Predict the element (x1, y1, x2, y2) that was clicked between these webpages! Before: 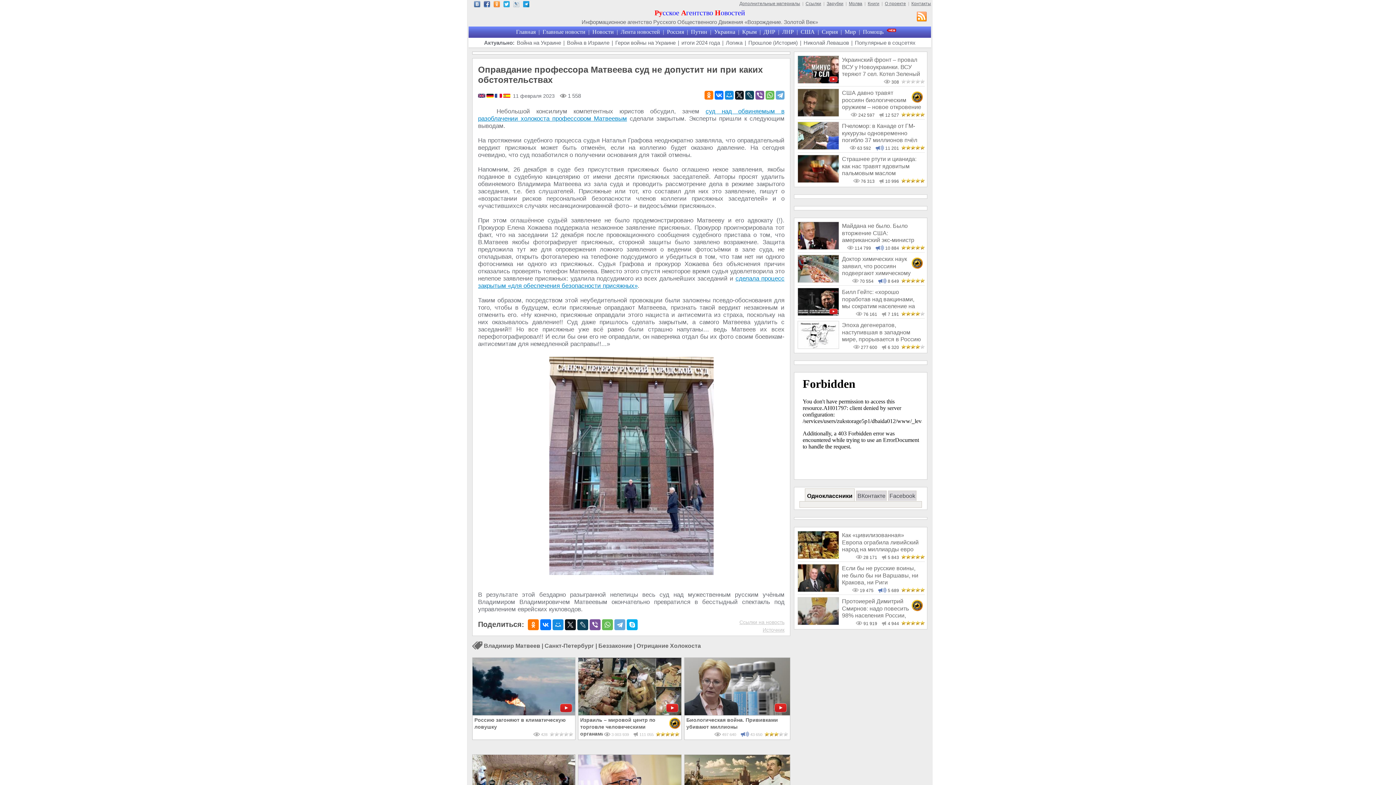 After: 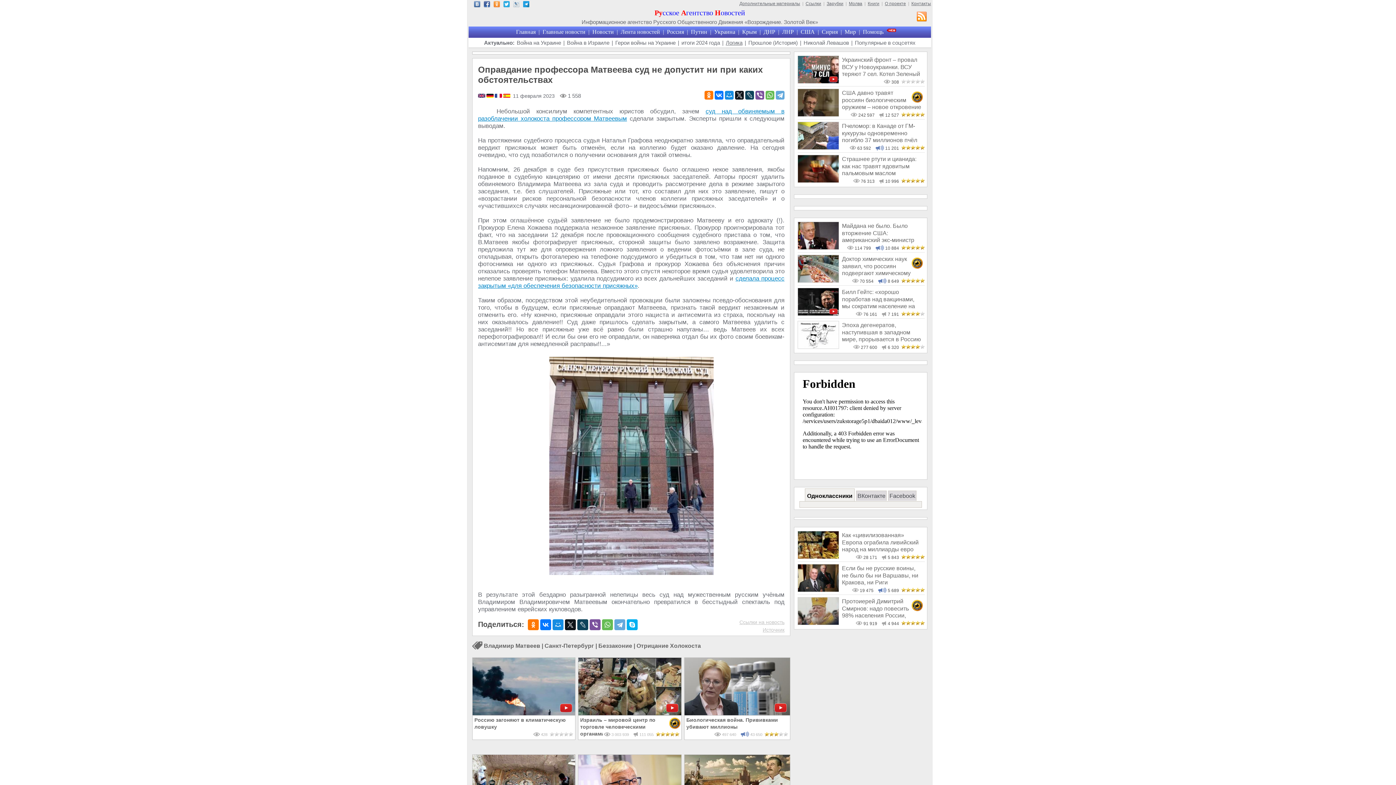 Action: bbox: (726, 39, 742, 45) label: Логика